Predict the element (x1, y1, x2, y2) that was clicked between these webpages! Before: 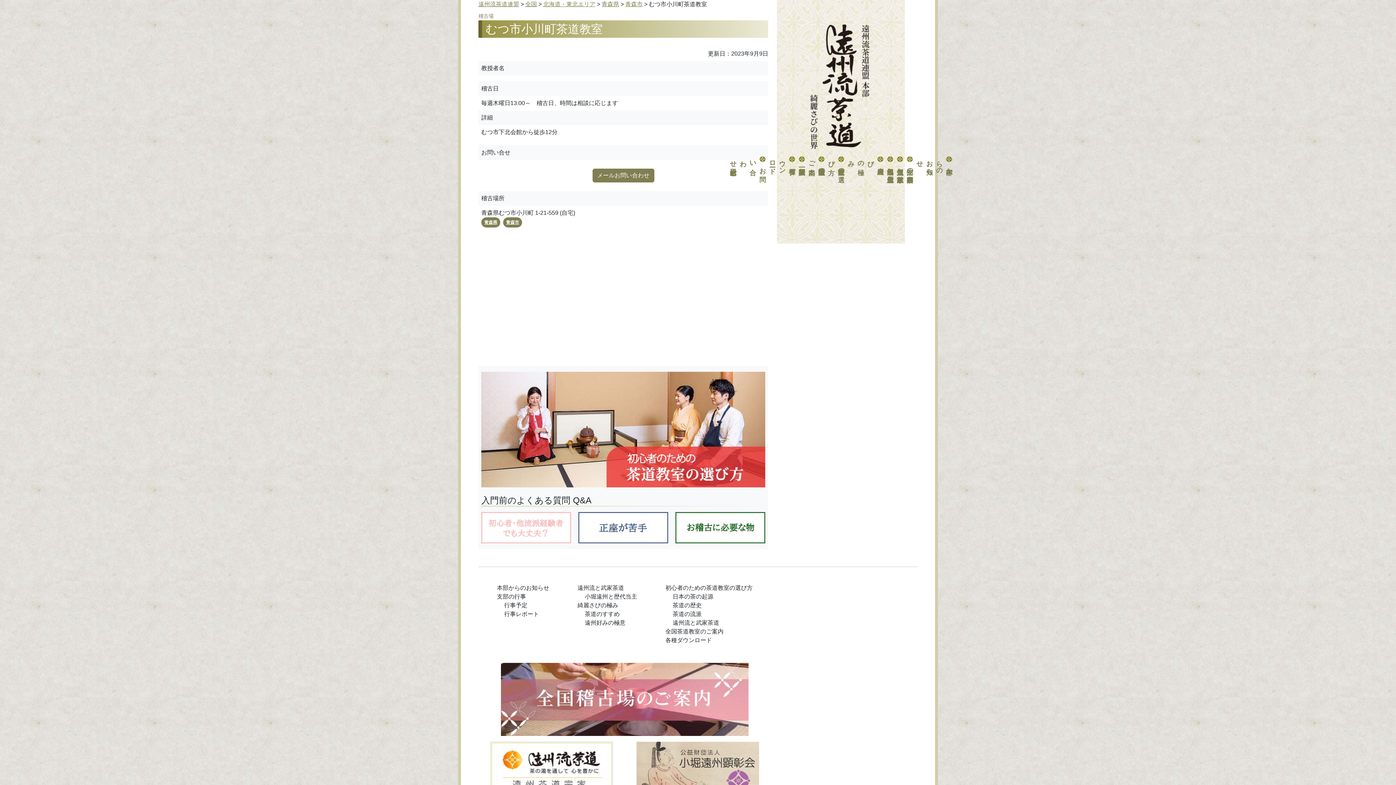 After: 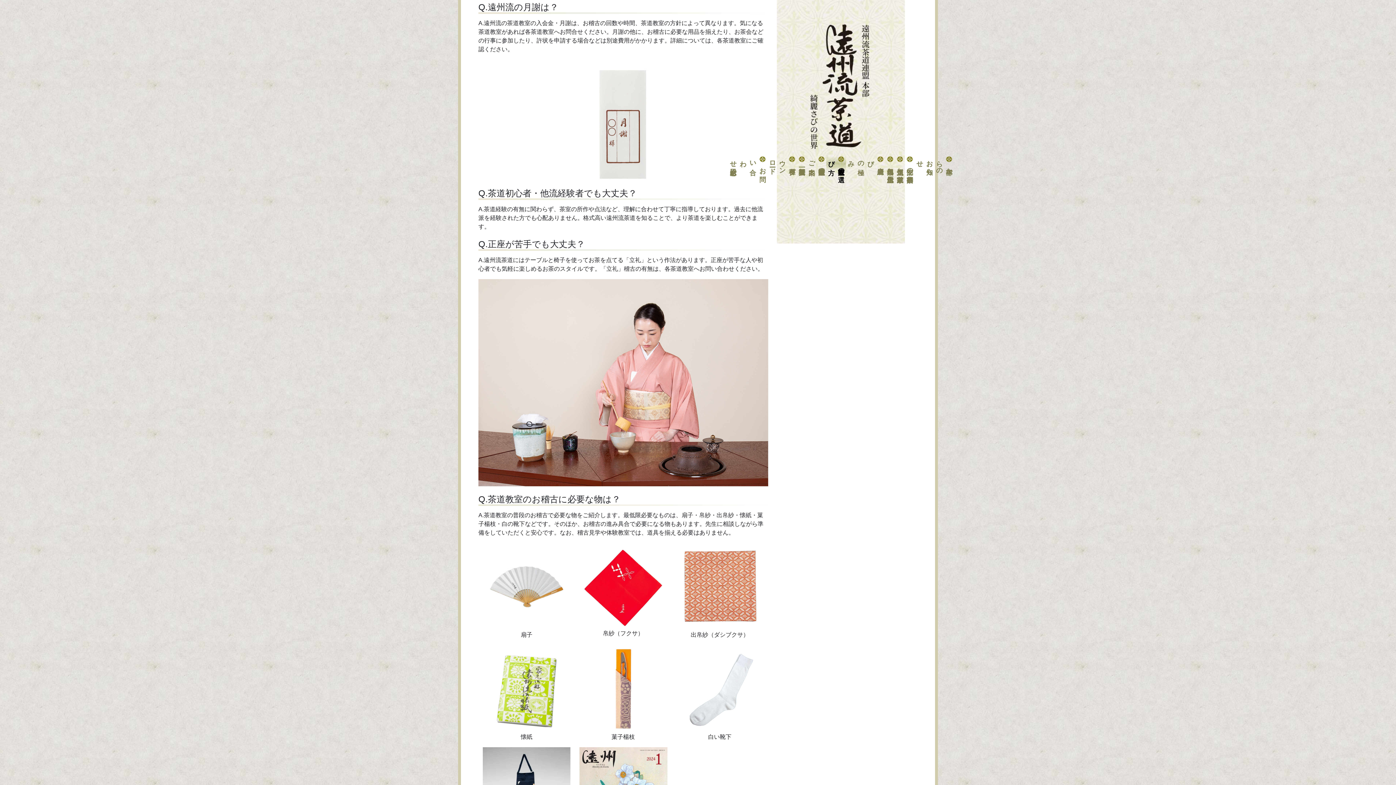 Action: bbox: (678, 524, 768, 530)